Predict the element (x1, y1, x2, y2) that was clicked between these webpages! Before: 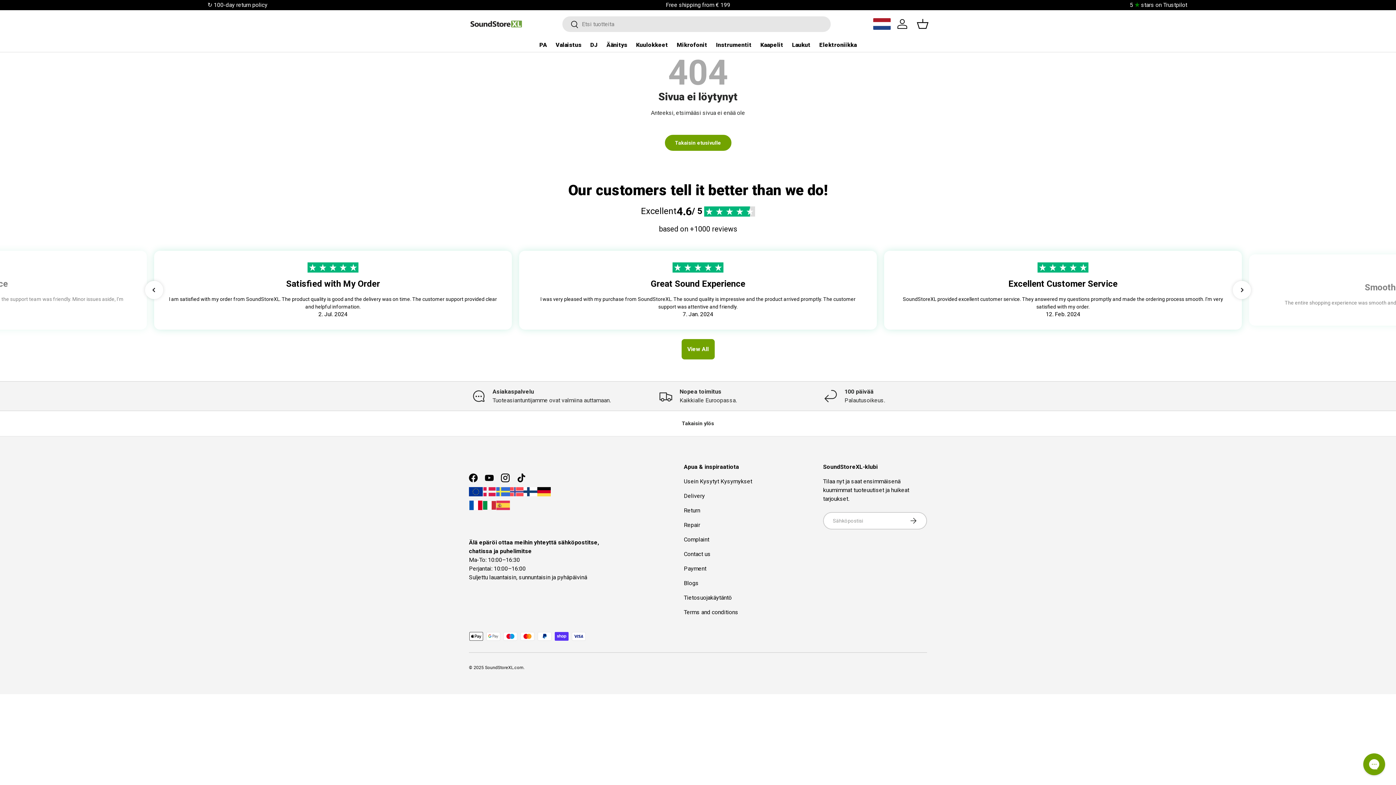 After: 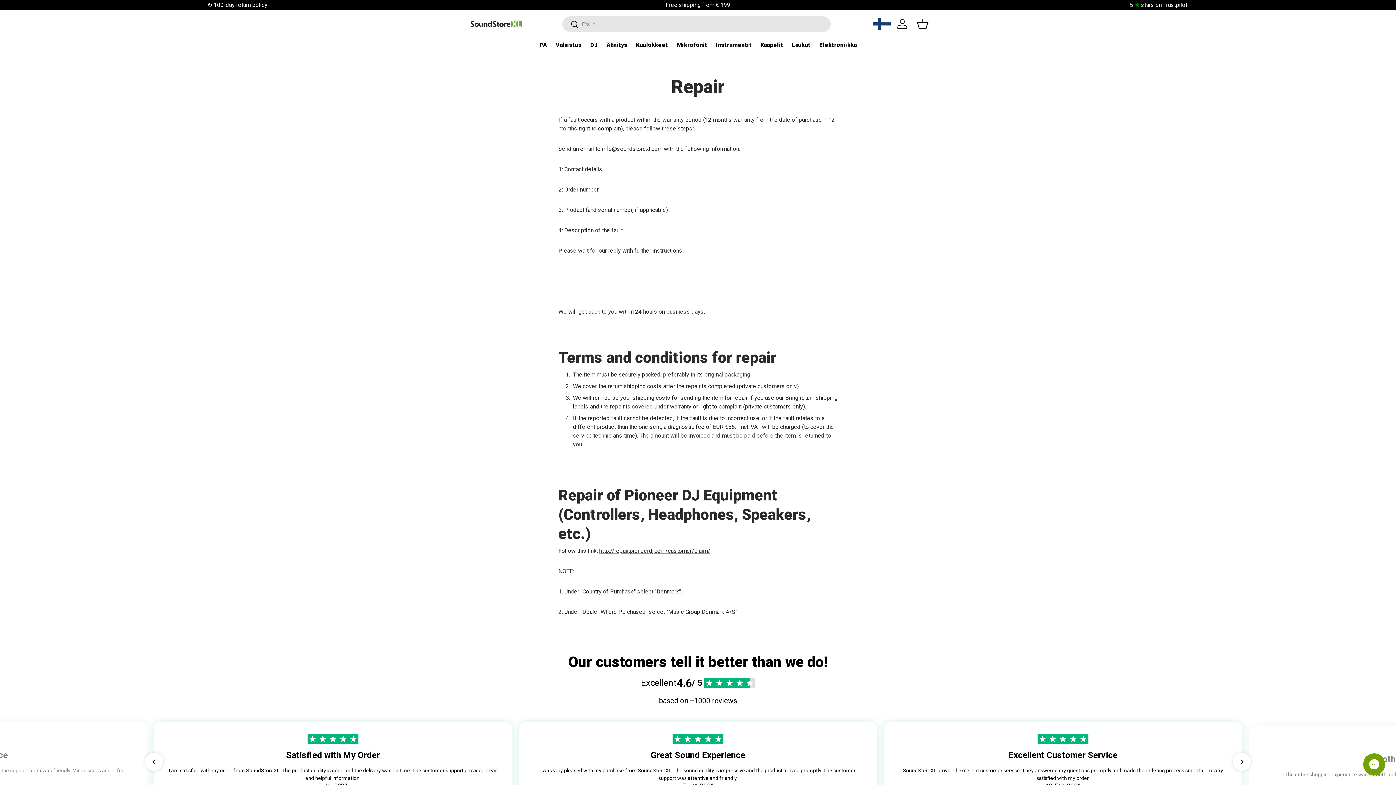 Action: label: Repair bbox: (684, 521, 700, 528)